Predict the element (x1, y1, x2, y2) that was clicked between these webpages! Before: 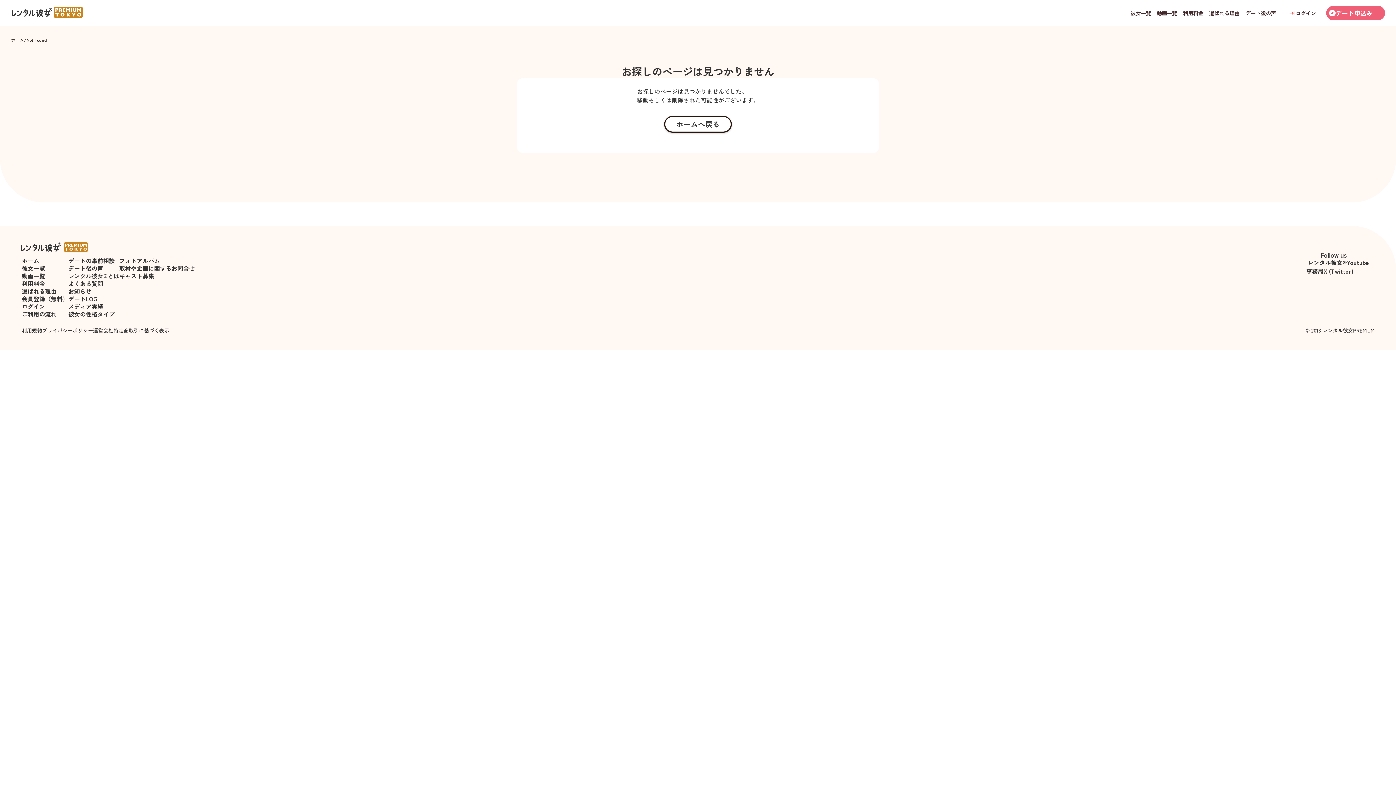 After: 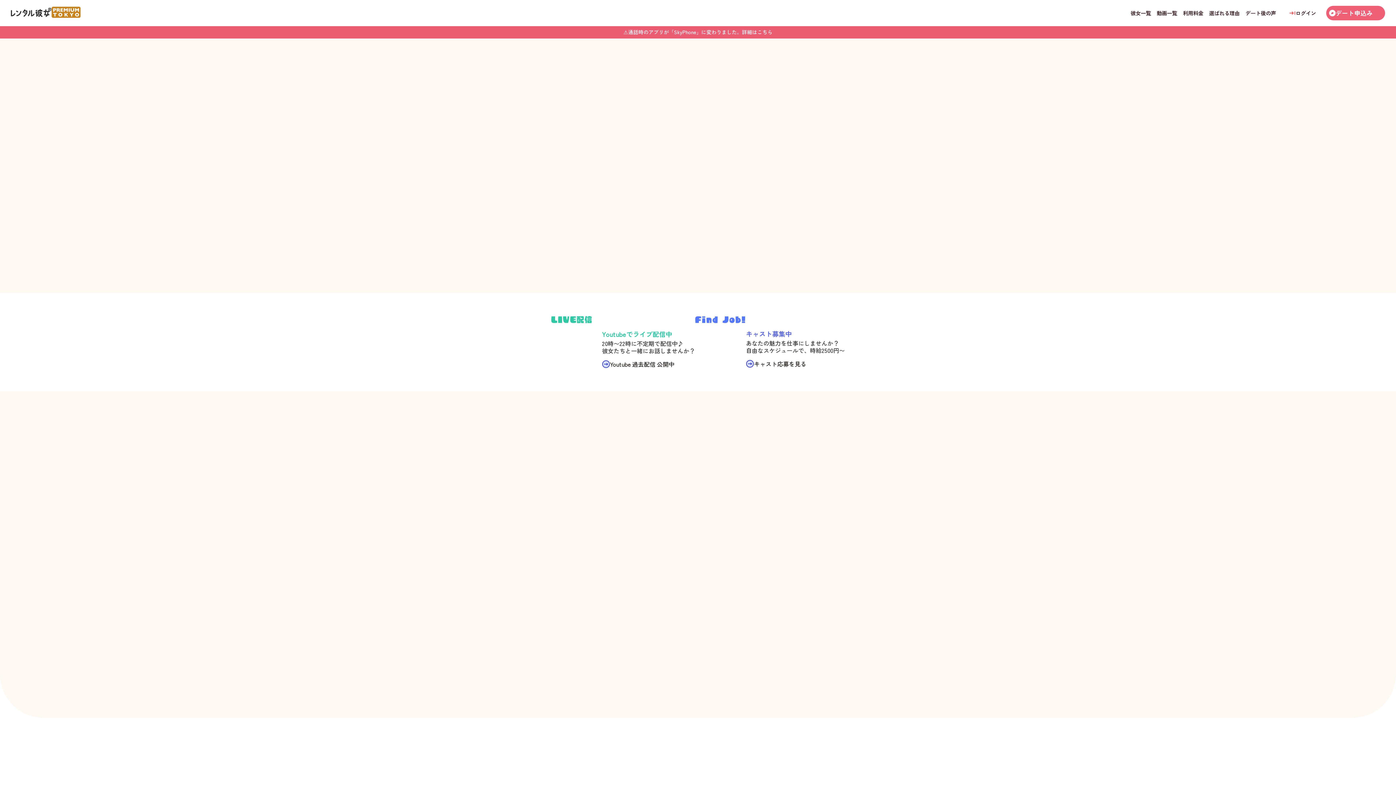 Action: label: ホーム bbox: (10, 37, 24, 42)